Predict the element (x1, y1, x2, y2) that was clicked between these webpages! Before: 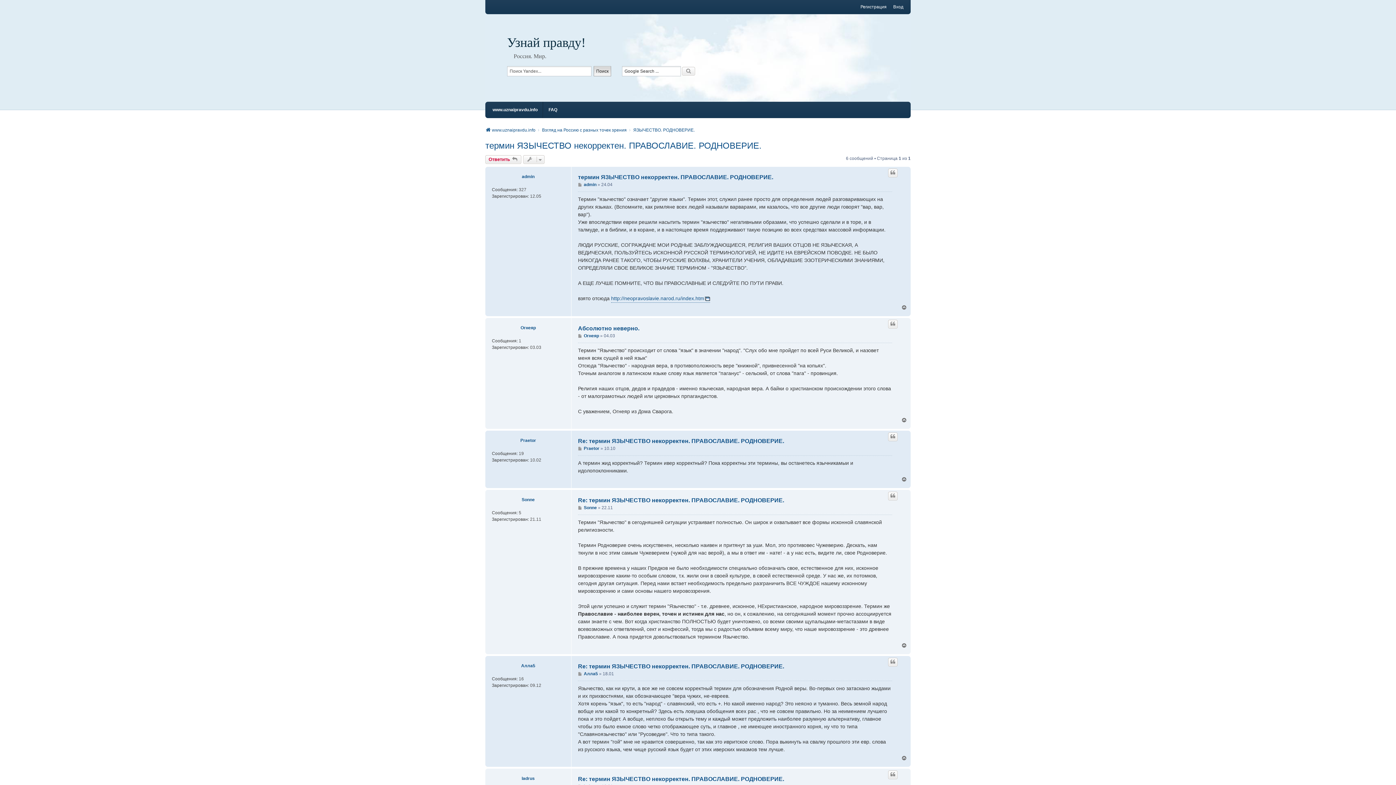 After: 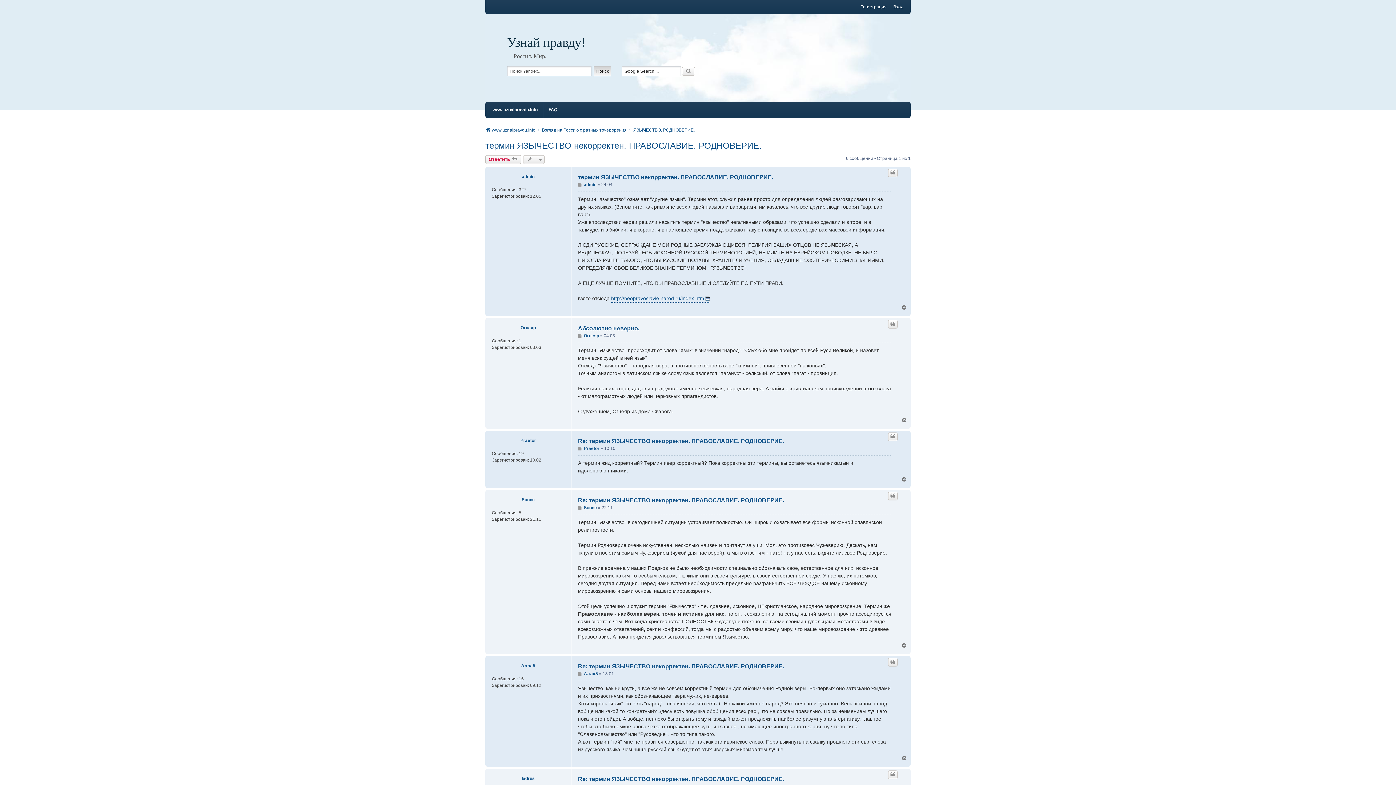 Action: label: Вернуться к началу bbox: (901, 642, 908, 648)